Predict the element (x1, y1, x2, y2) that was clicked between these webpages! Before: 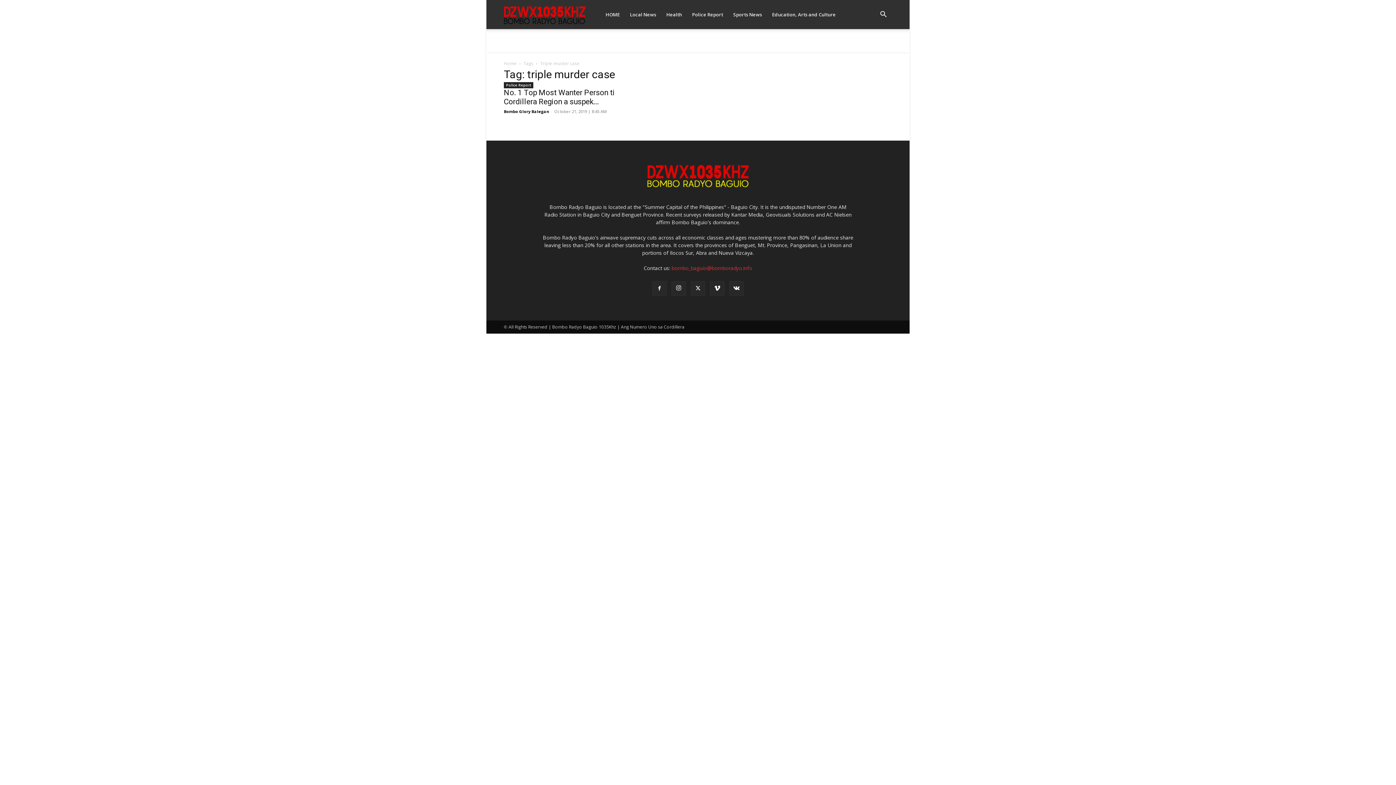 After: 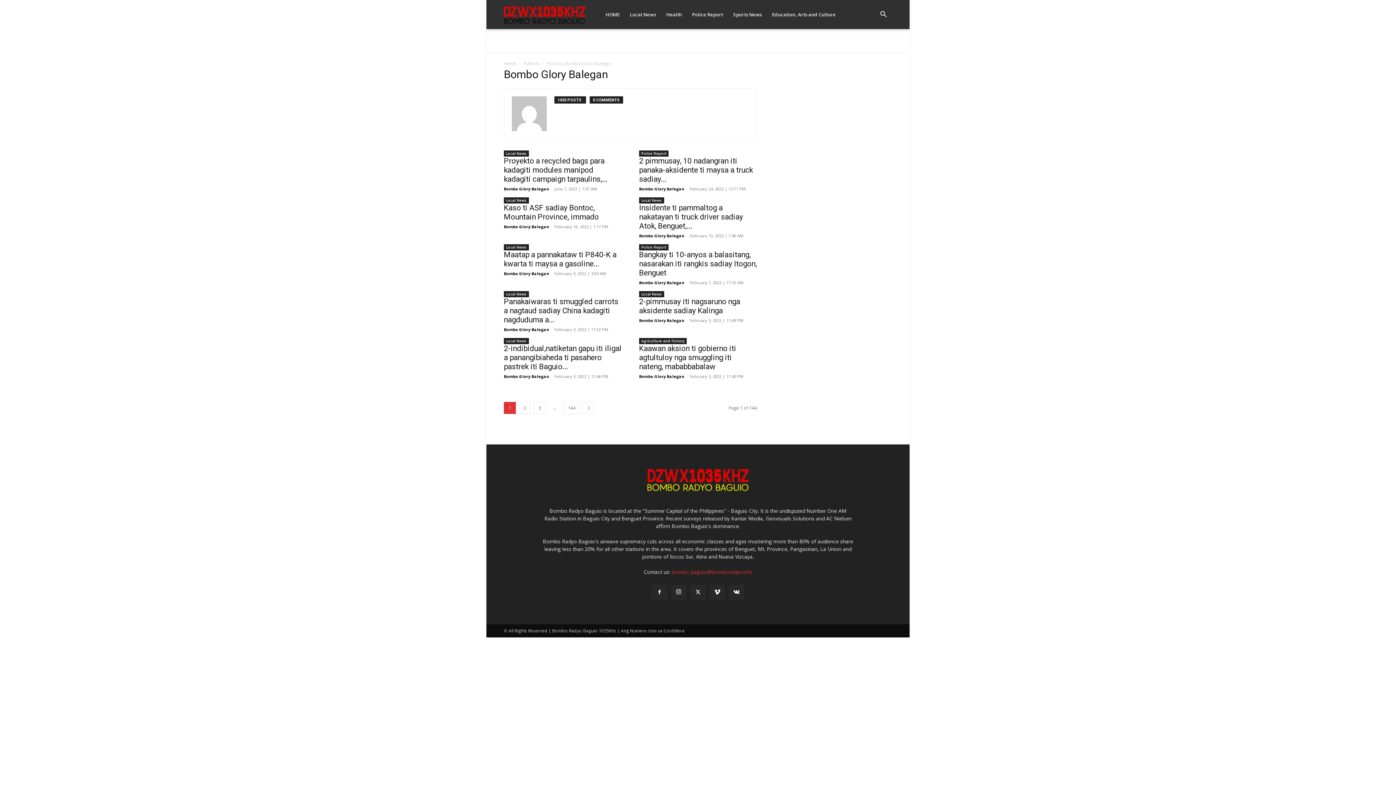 Action: bbox: (504, 108, 549, 114) label: Bombo Glory Balegan